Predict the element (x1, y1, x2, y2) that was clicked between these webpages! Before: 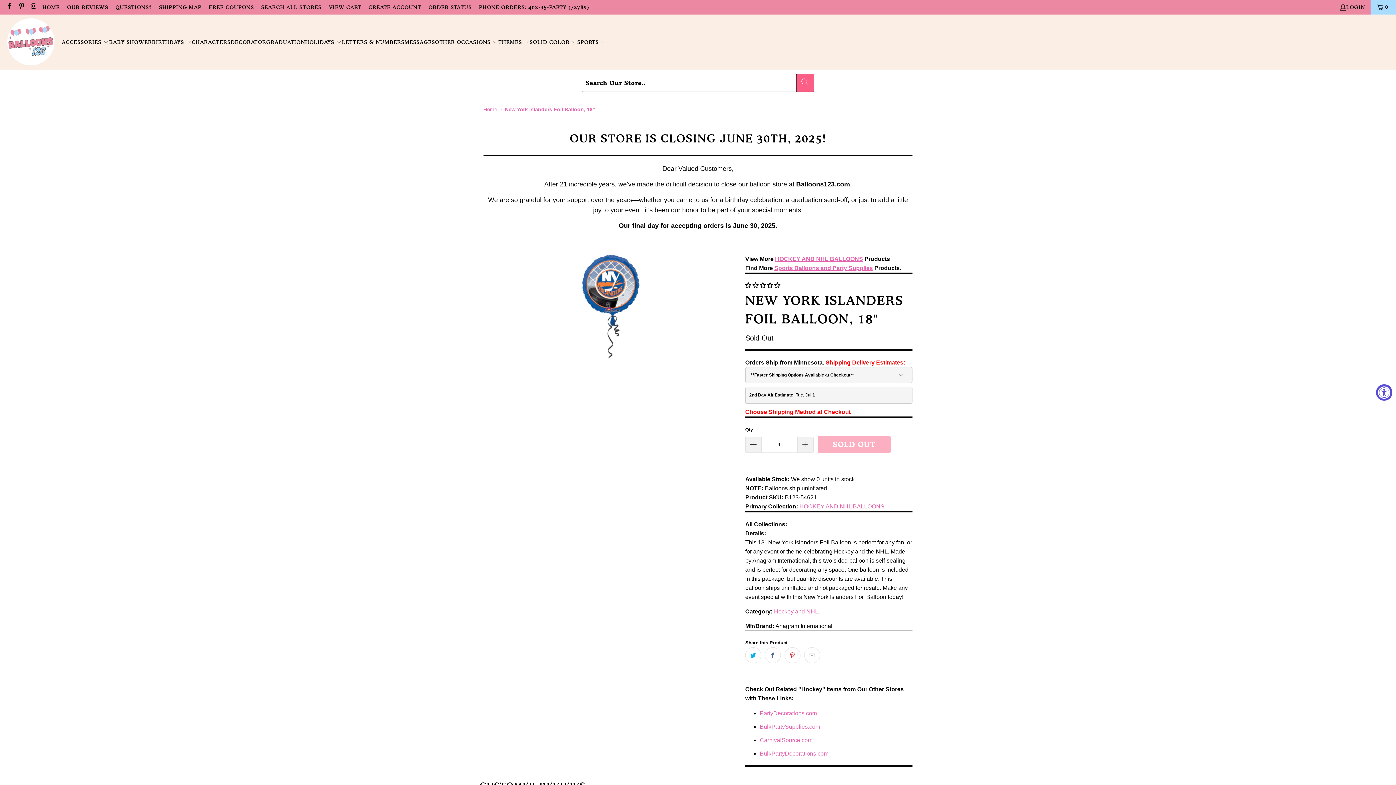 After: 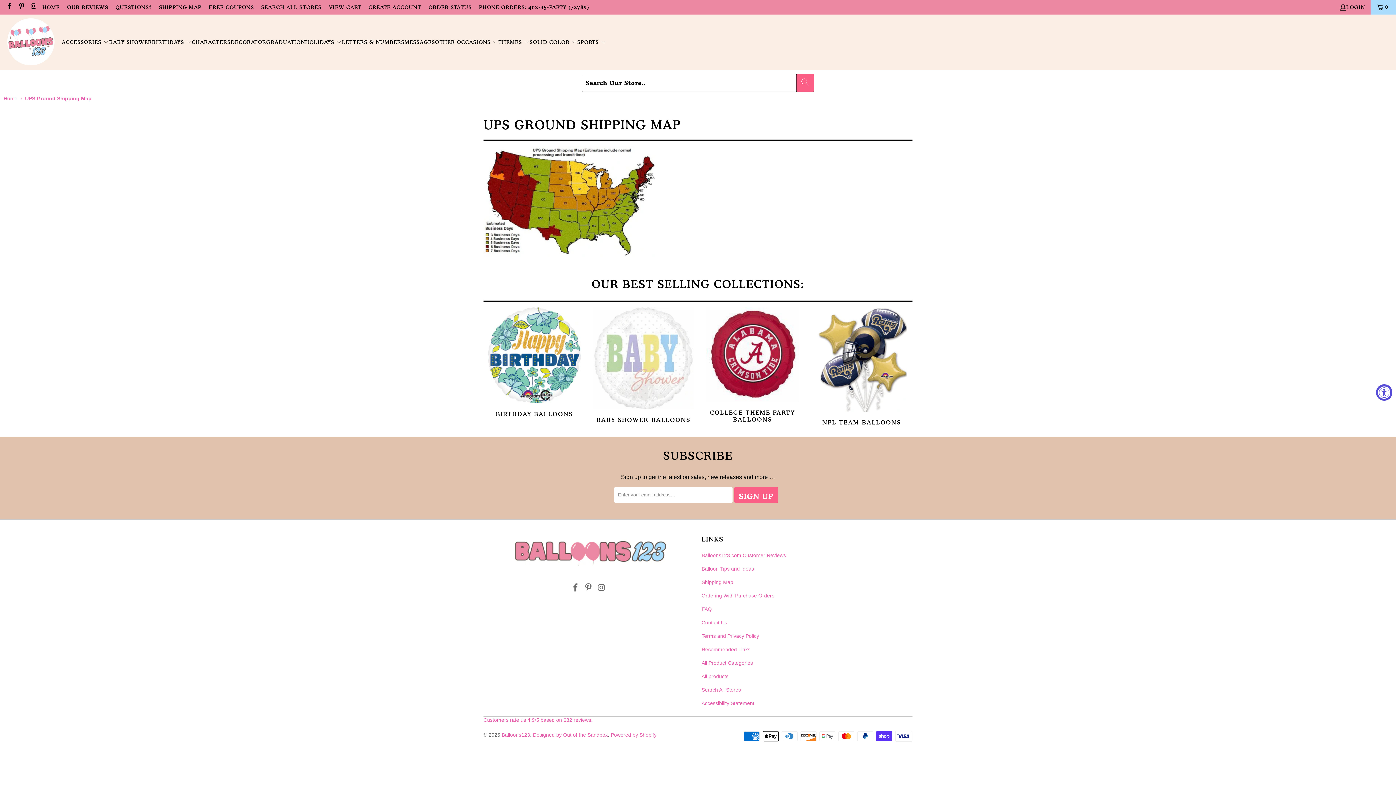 Action: label: SHIPPING MAP bbox: (159, 2, 201, 11)